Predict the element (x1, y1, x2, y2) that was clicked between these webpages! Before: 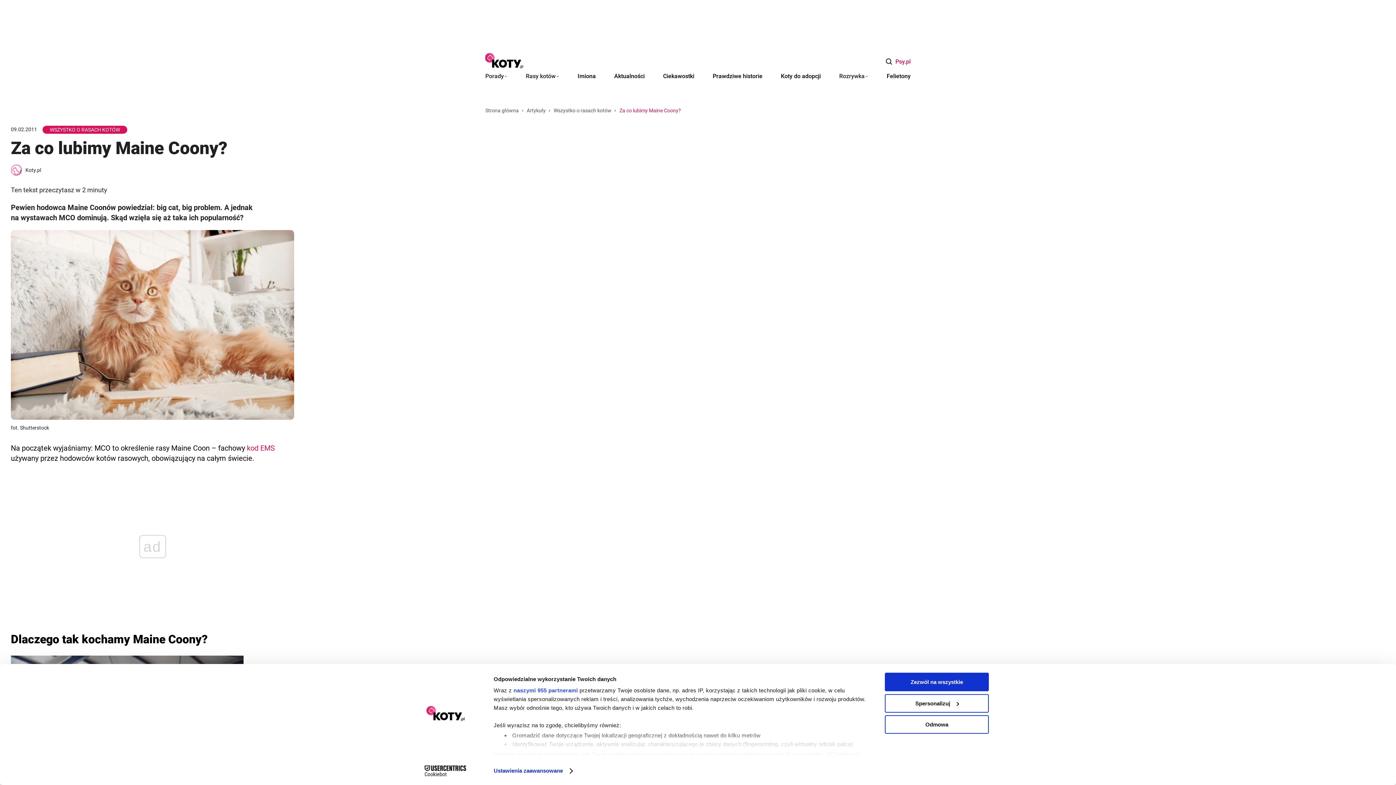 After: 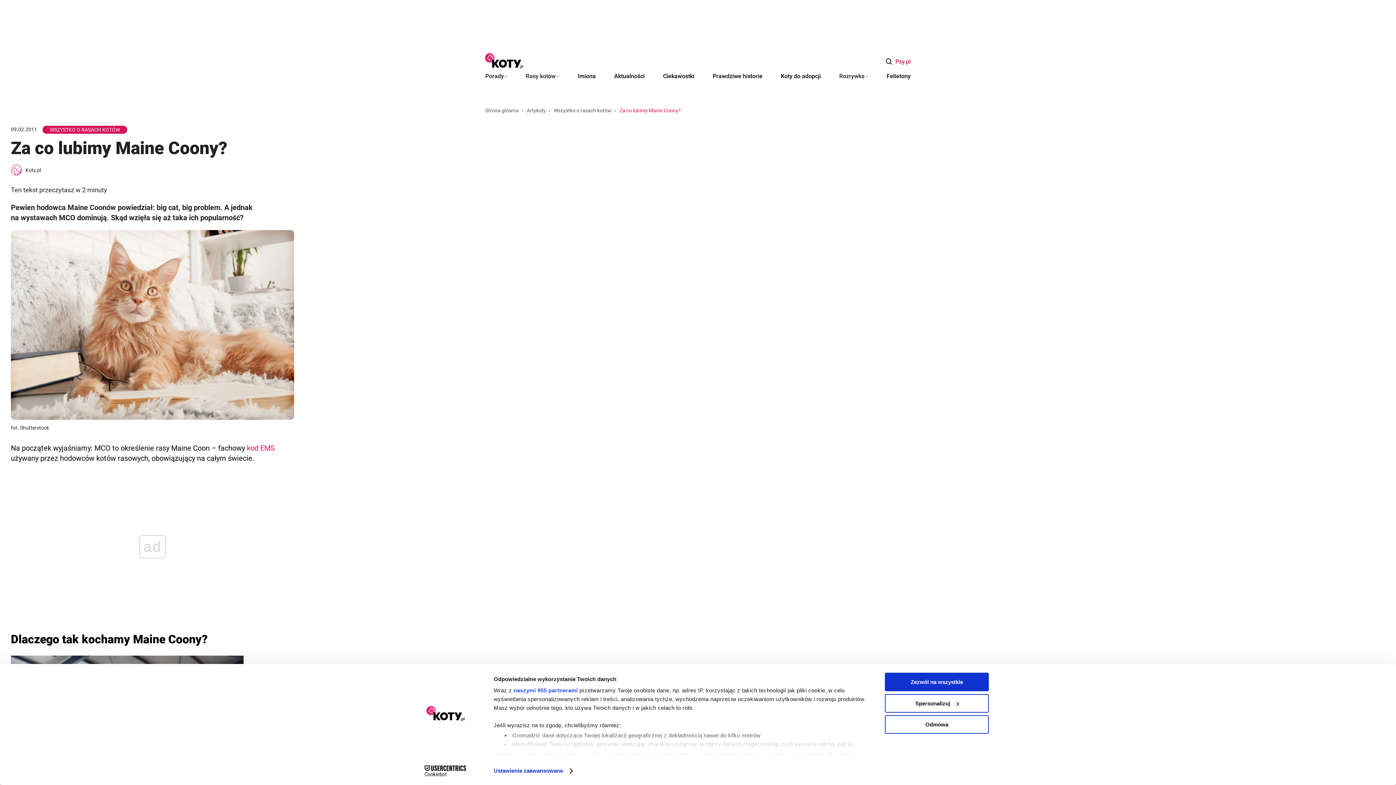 Action: bbox: (413, 765, 477, 776) label: Cookiebot - opens in a new window